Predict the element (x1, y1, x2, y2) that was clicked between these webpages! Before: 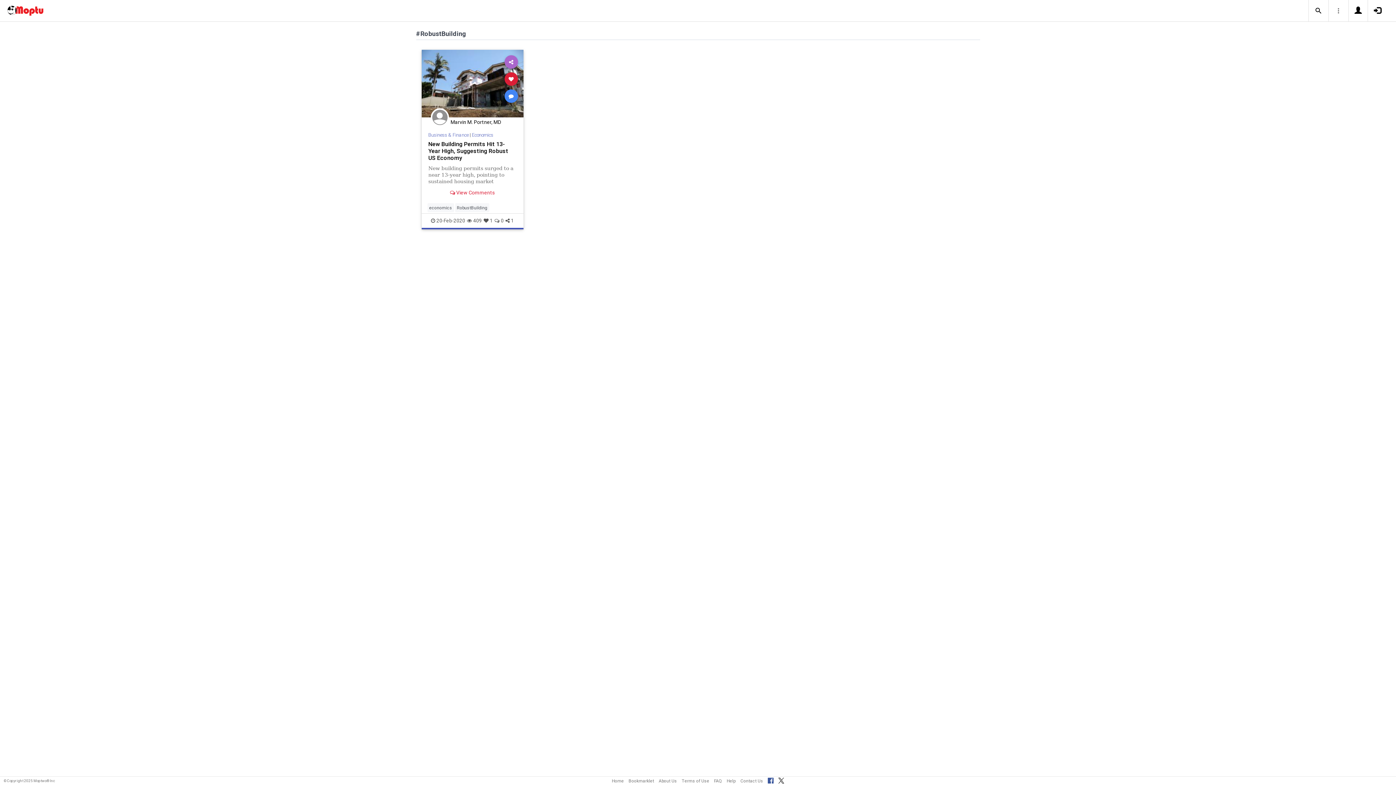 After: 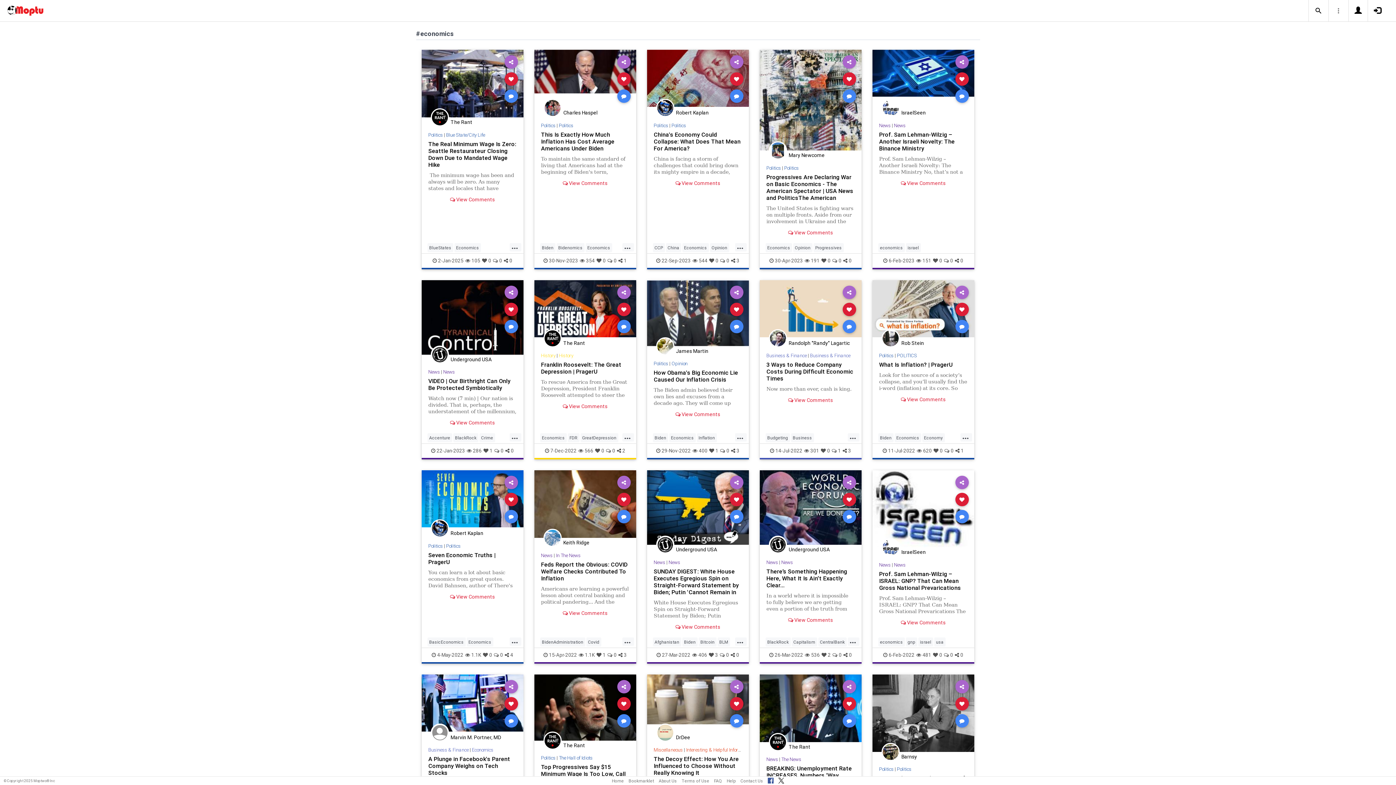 Action: bbox: (427, 203, 454, 212) label: economics